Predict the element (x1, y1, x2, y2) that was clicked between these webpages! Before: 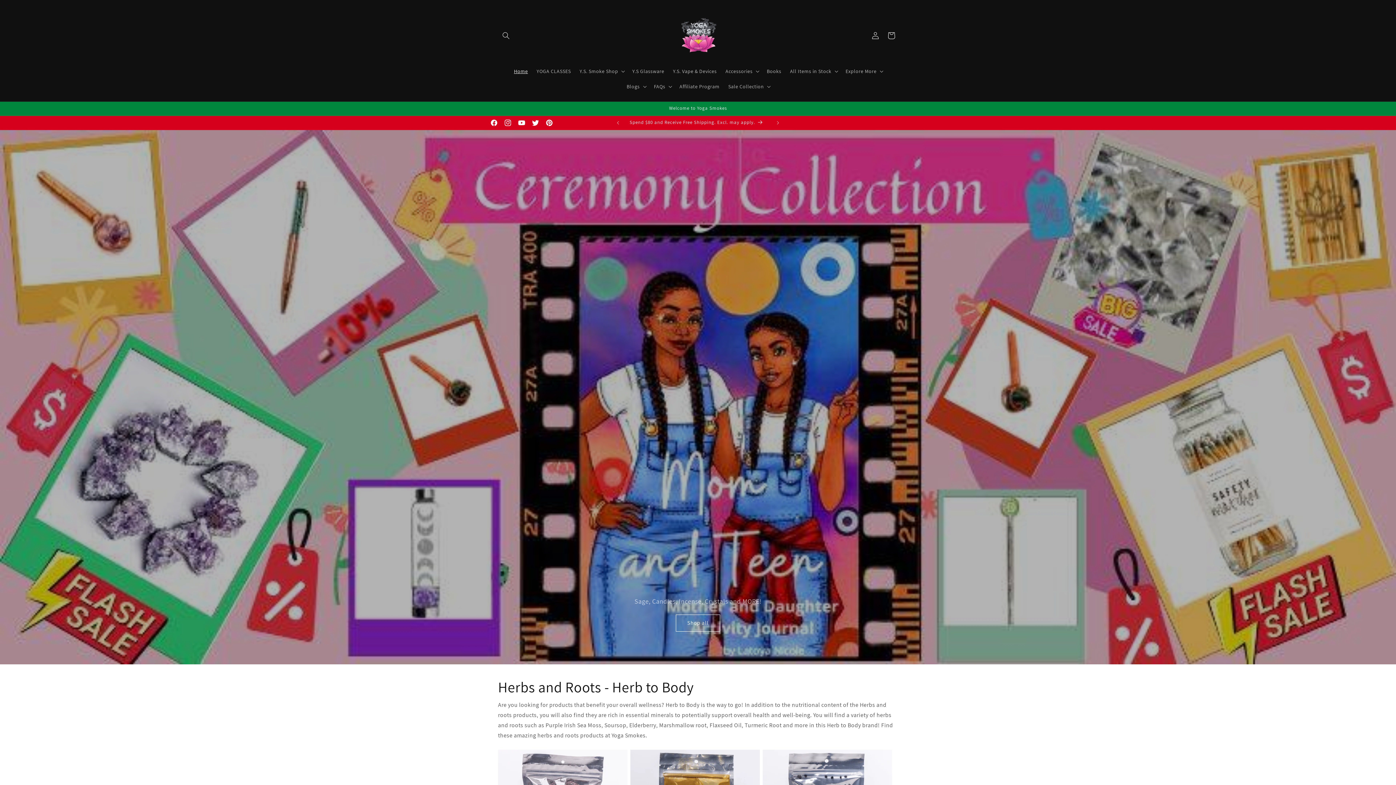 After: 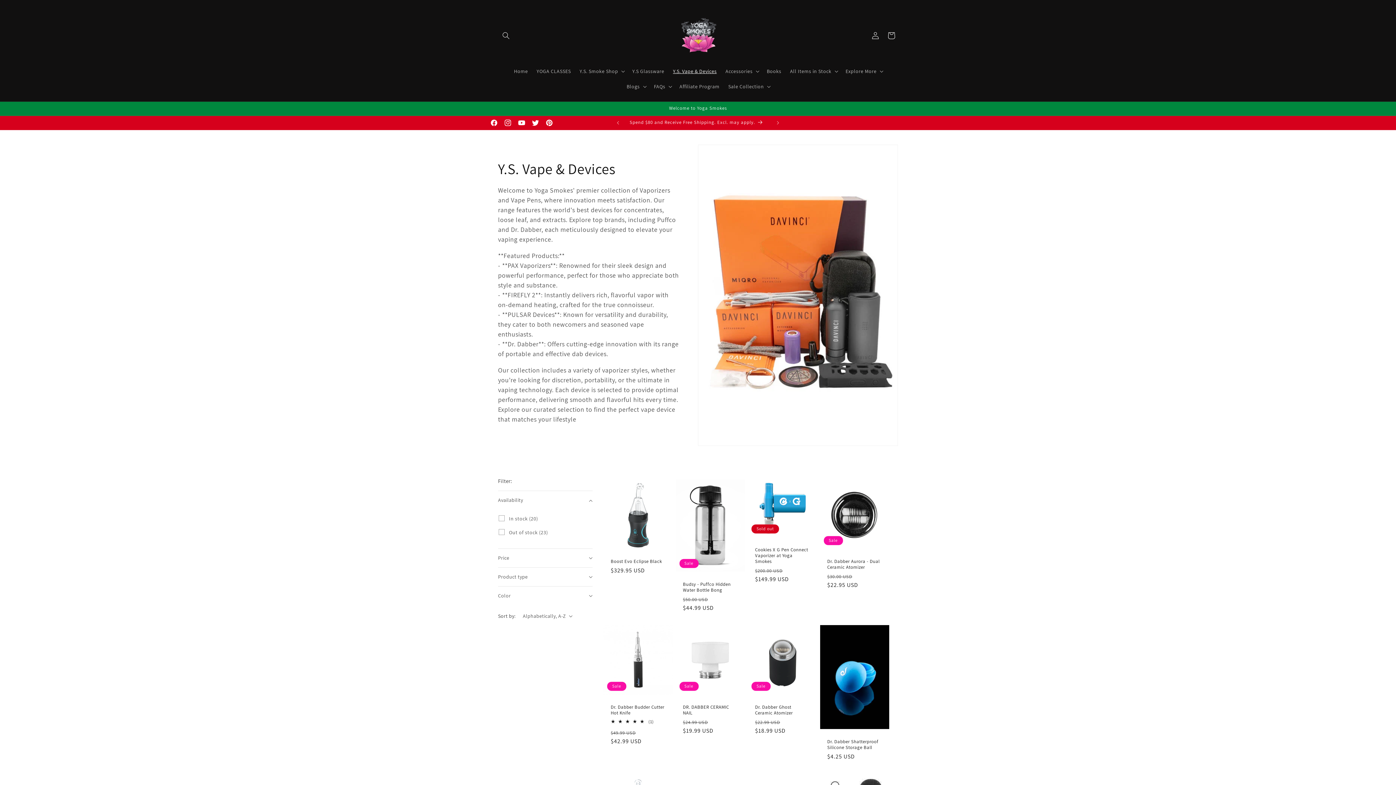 Action: bbox: (668, 63, 721, 78) label: Y.S. Vape & Devices